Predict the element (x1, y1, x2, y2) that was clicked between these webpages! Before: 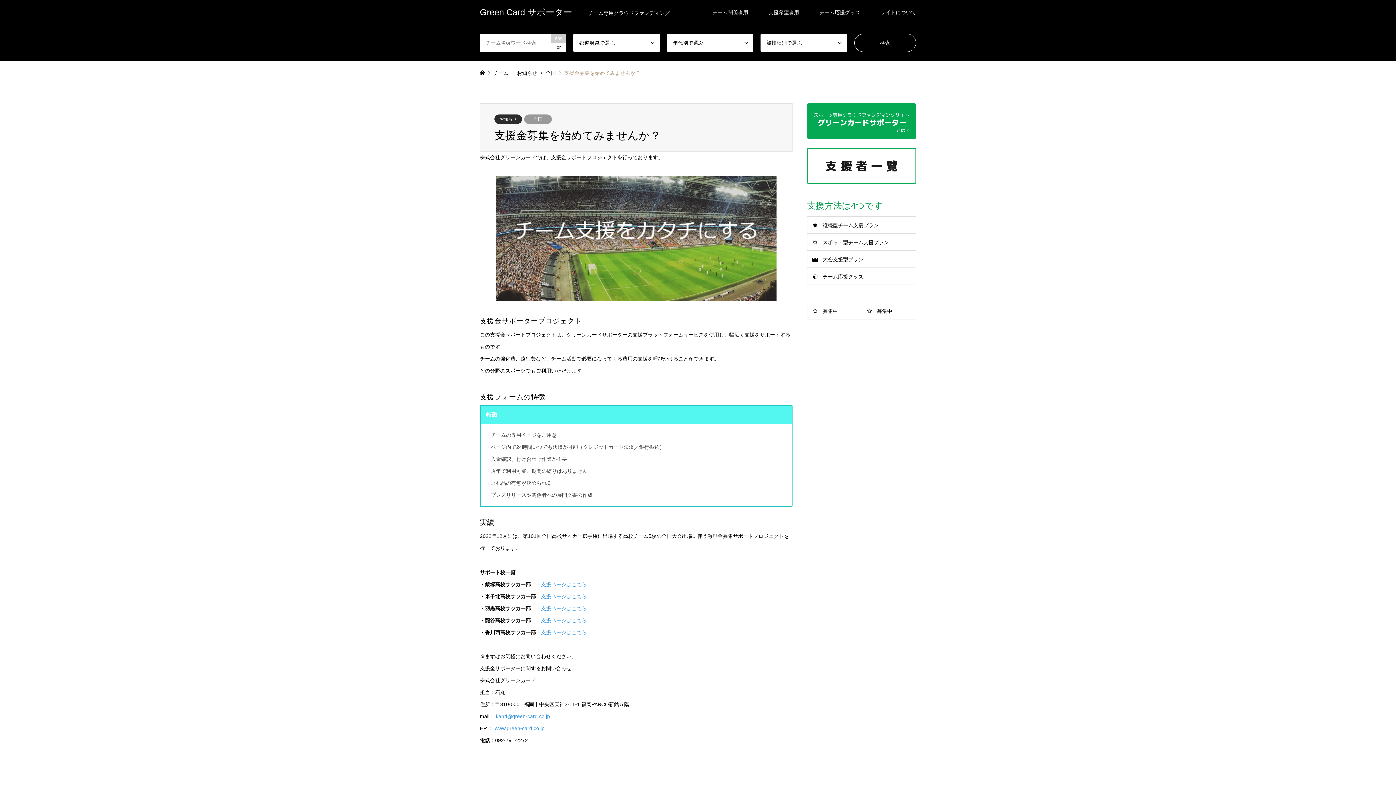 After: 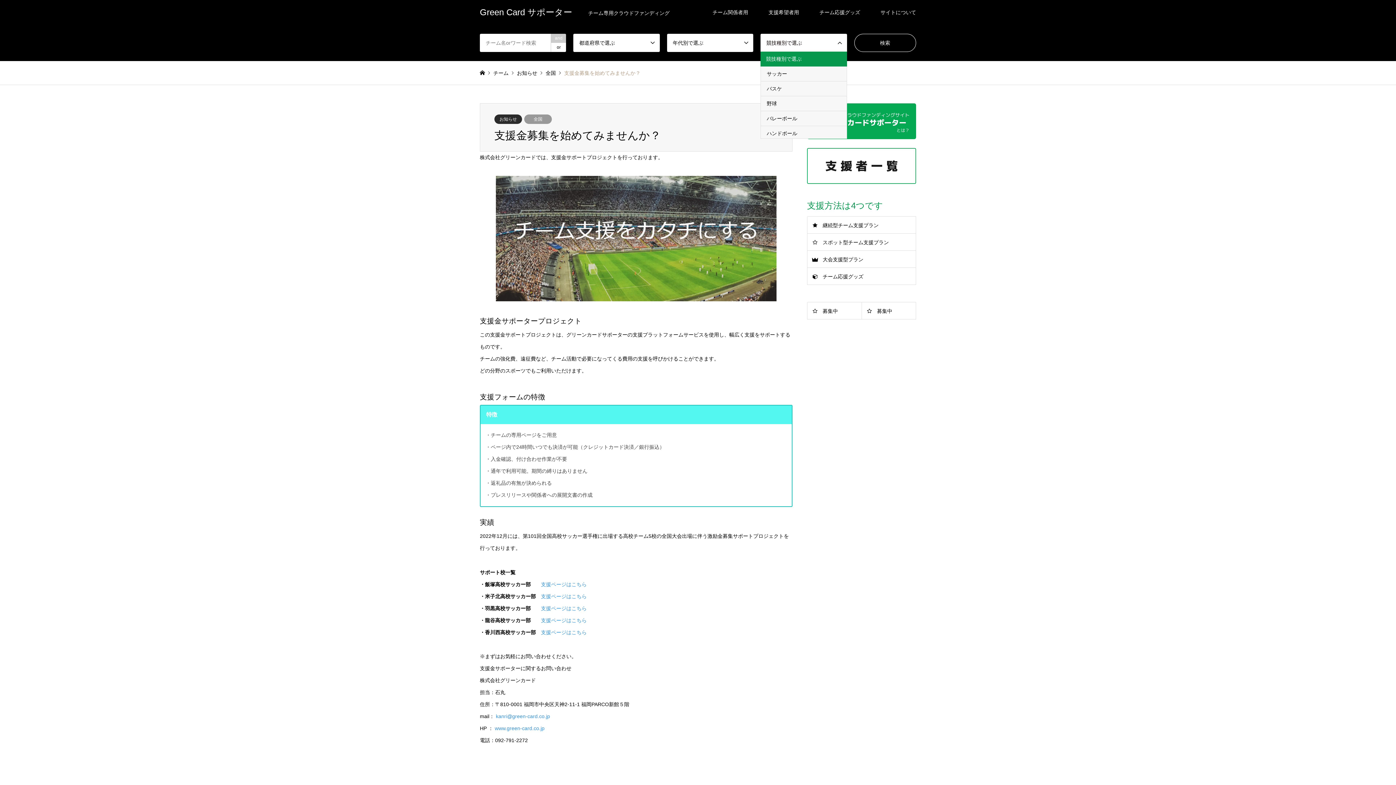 Action: label: 競技種別で選ぶ bbox: (760, 33, 847, 52)